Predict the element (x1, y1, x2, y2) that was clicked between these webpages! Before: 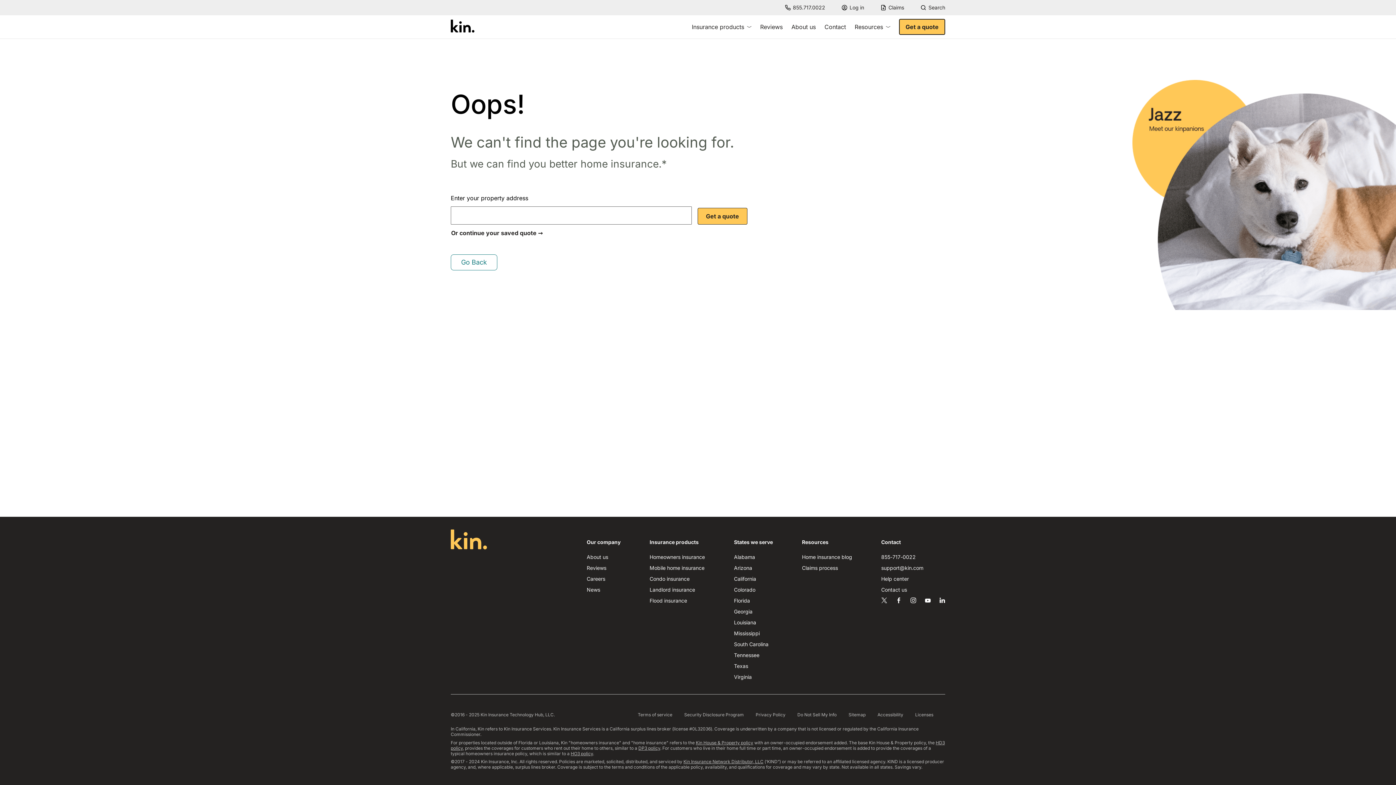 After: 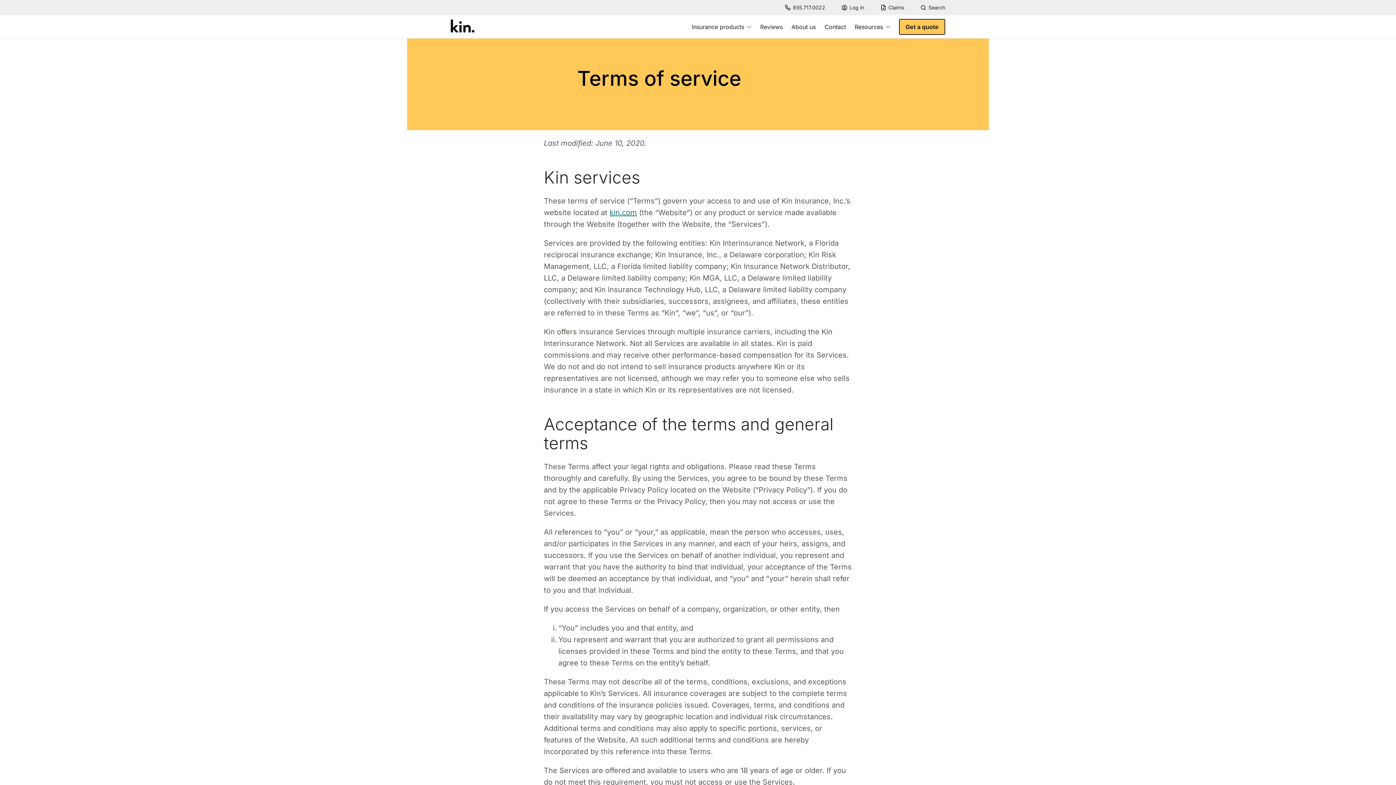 Action: label: Terms of service bbox: (638, 712, 672, 717)